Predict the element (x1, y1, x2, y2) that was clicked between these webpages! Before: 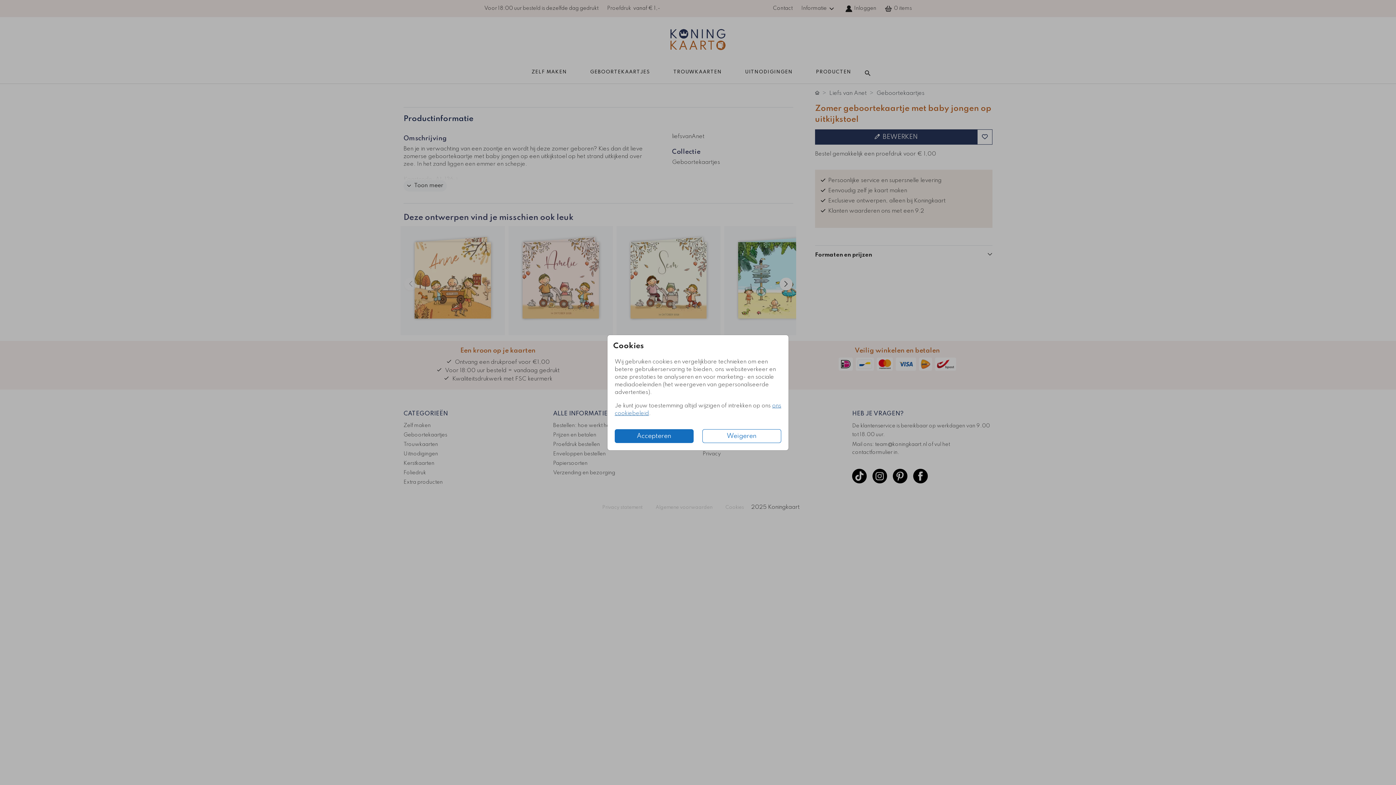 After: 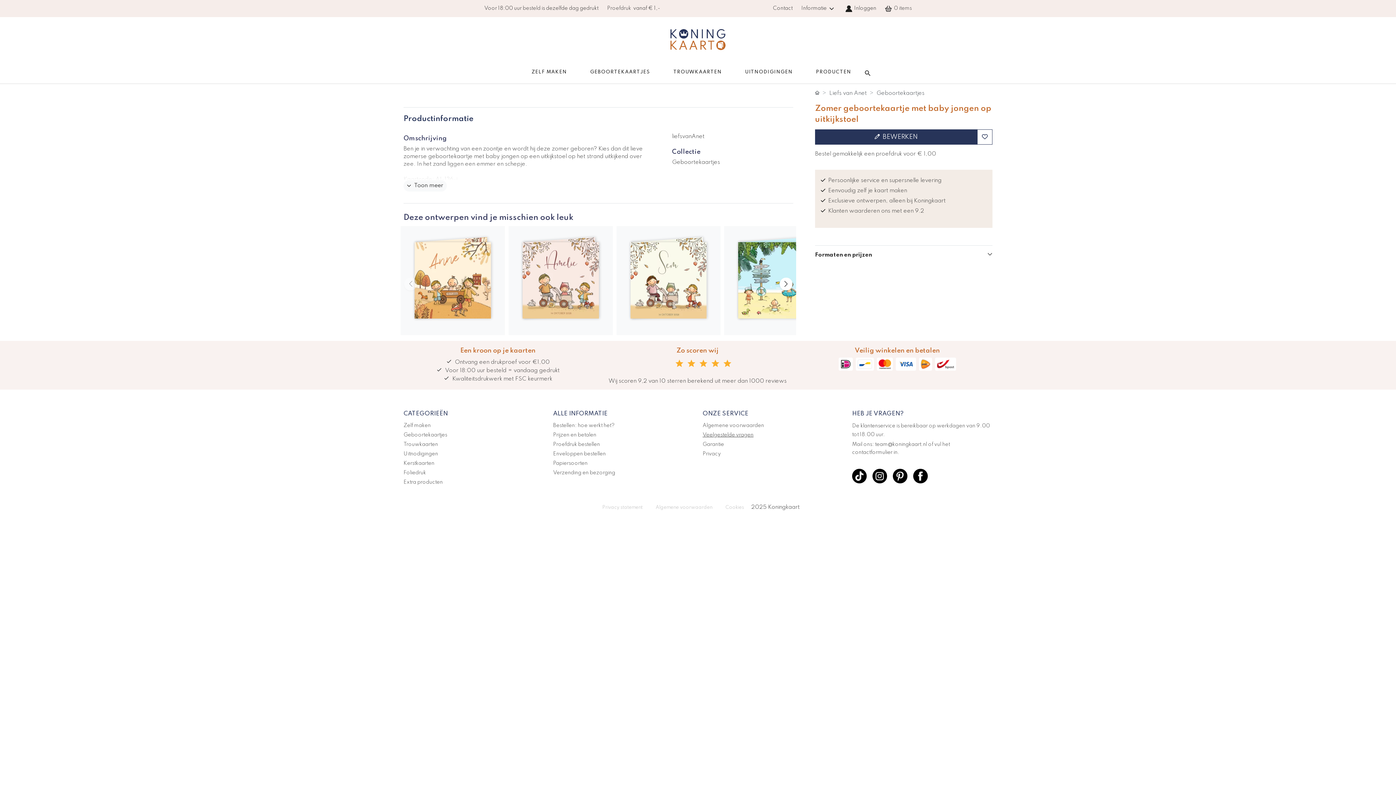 Action: bbox: (702, 429, 781, 443) label: Weigeren